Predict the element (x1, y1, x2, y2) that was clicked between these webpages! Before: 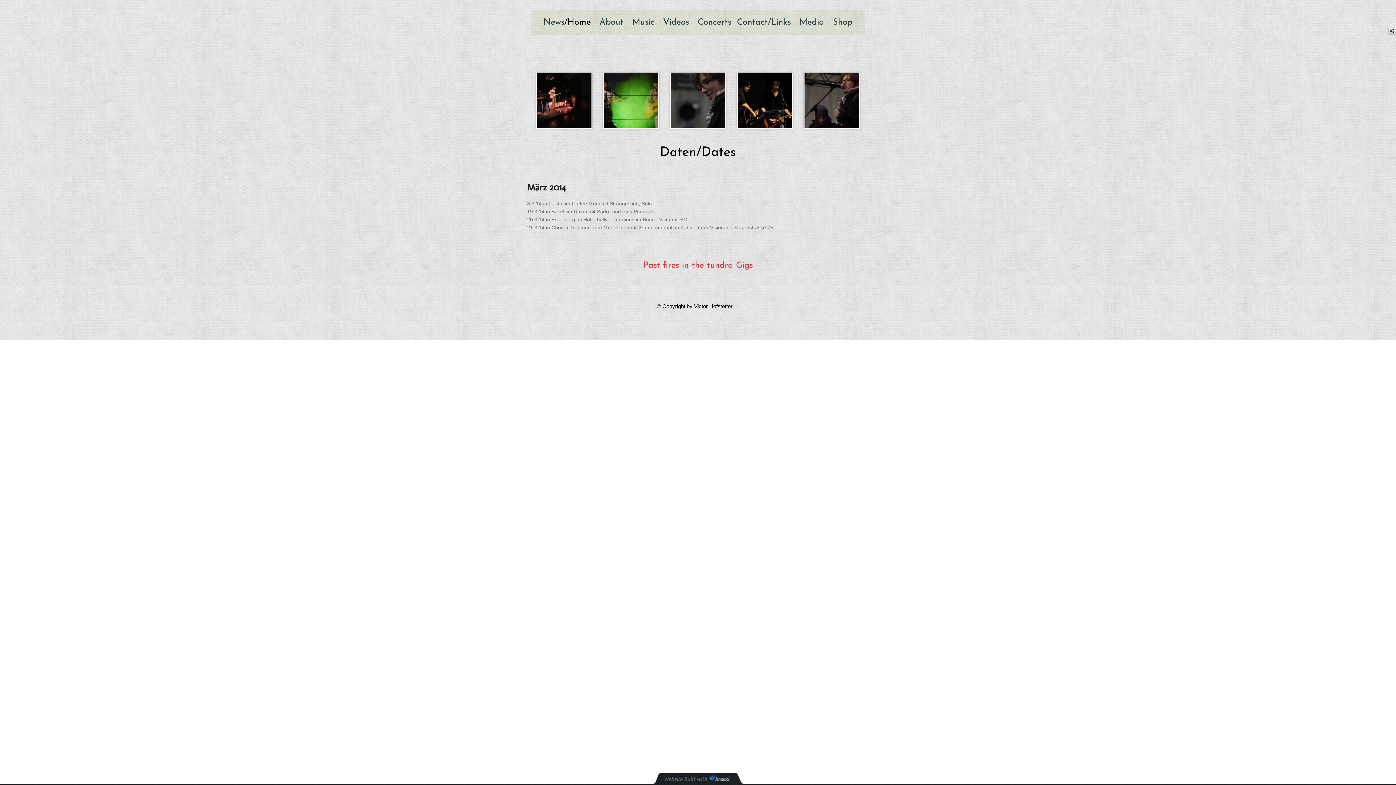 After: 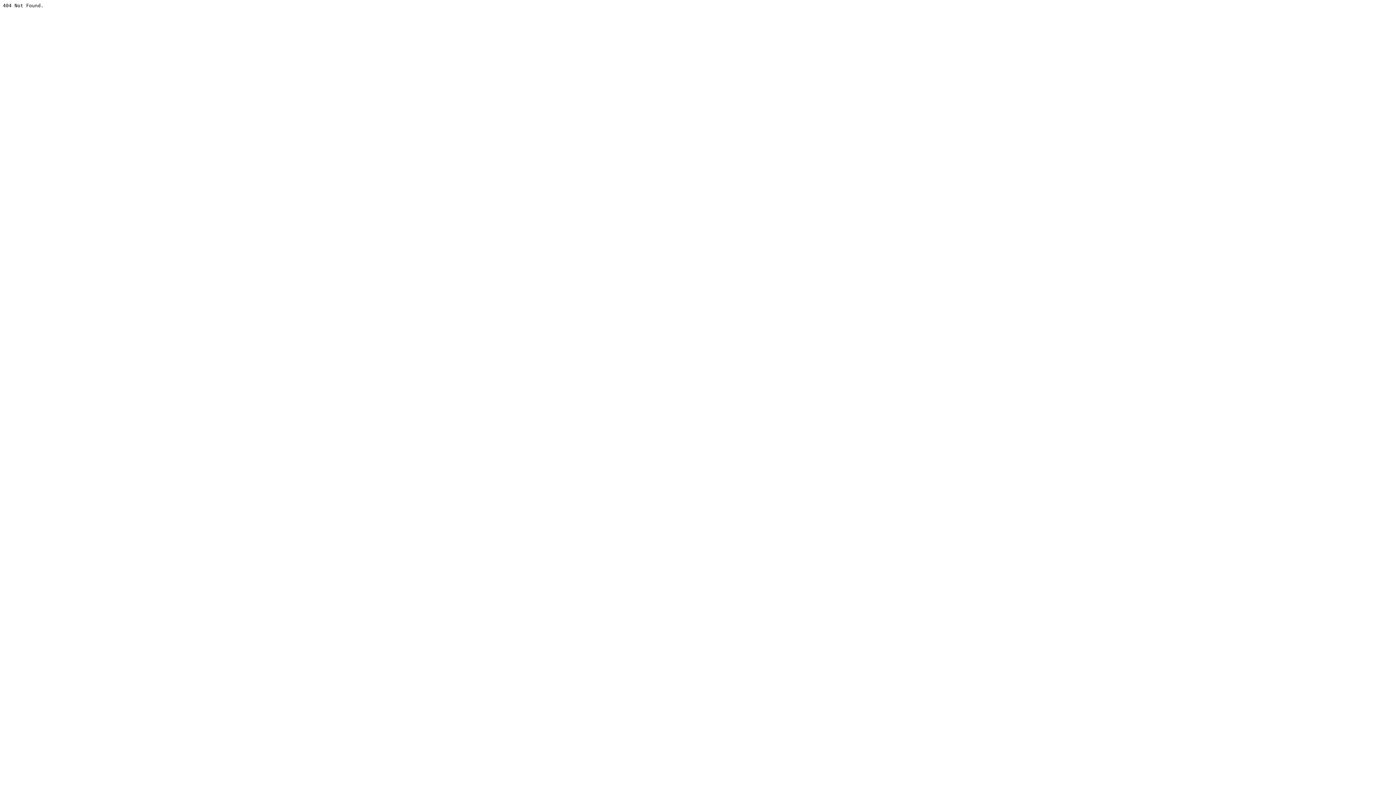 Action: label:    About bbox: (590, 18, 623, 26)